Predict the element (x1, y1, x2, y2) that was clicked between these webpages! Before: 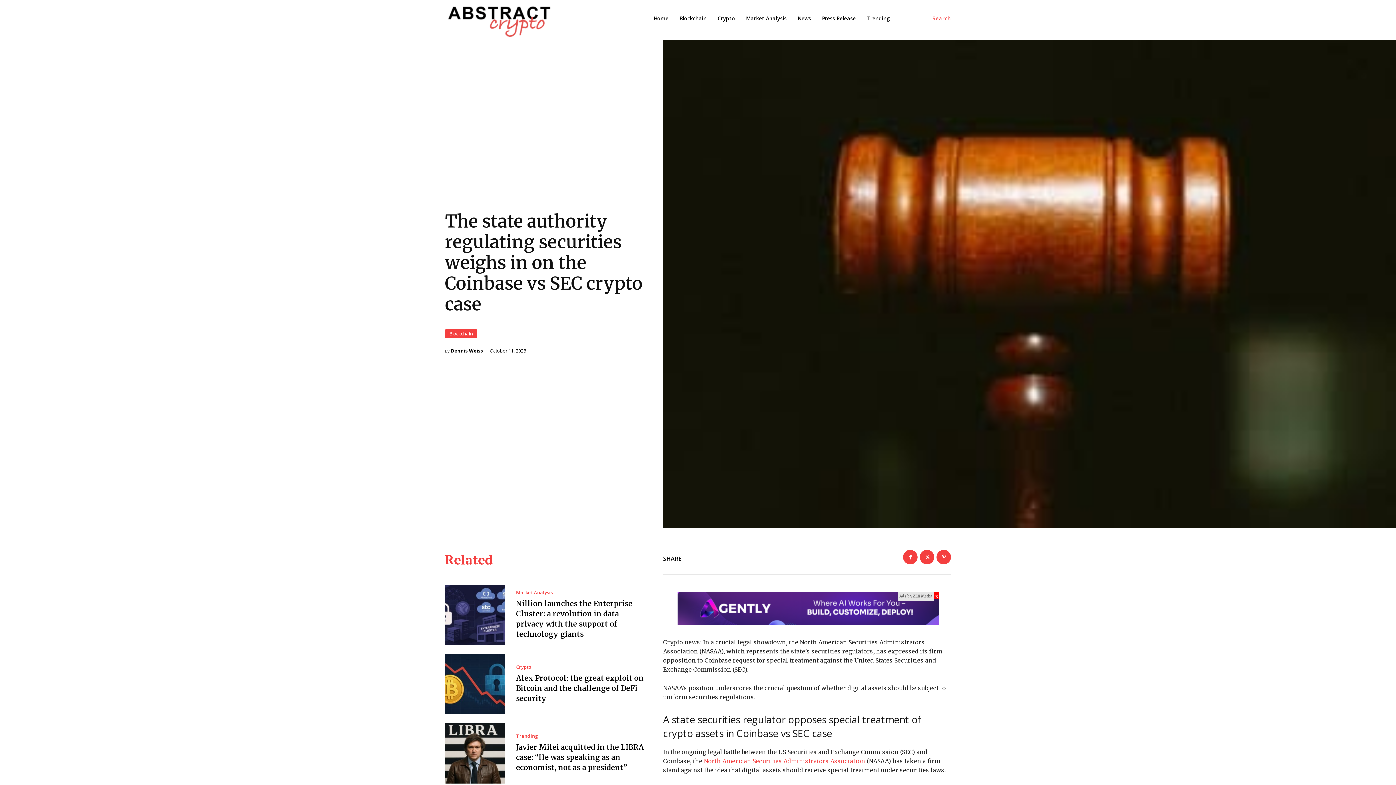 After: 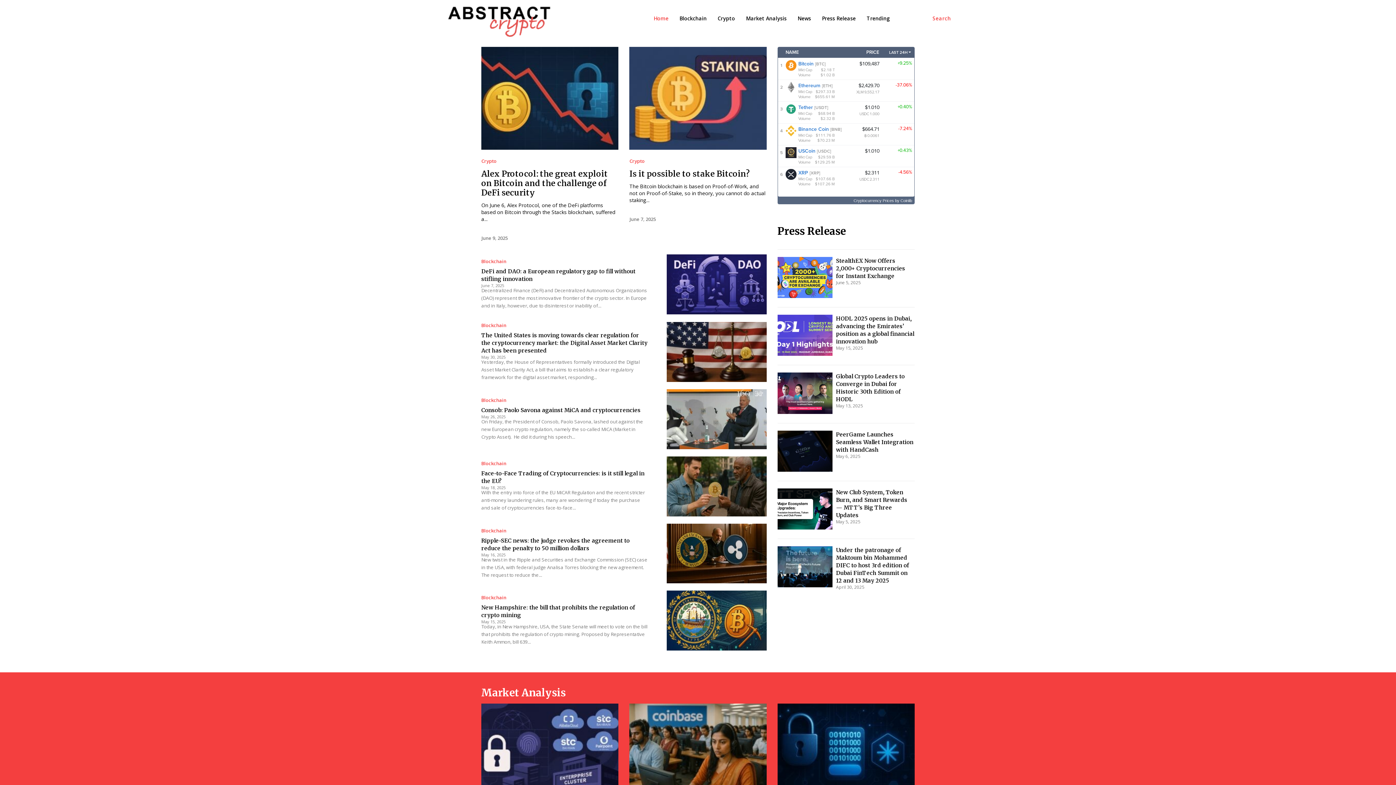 Action: bbox: (445, 0, 554, 39)